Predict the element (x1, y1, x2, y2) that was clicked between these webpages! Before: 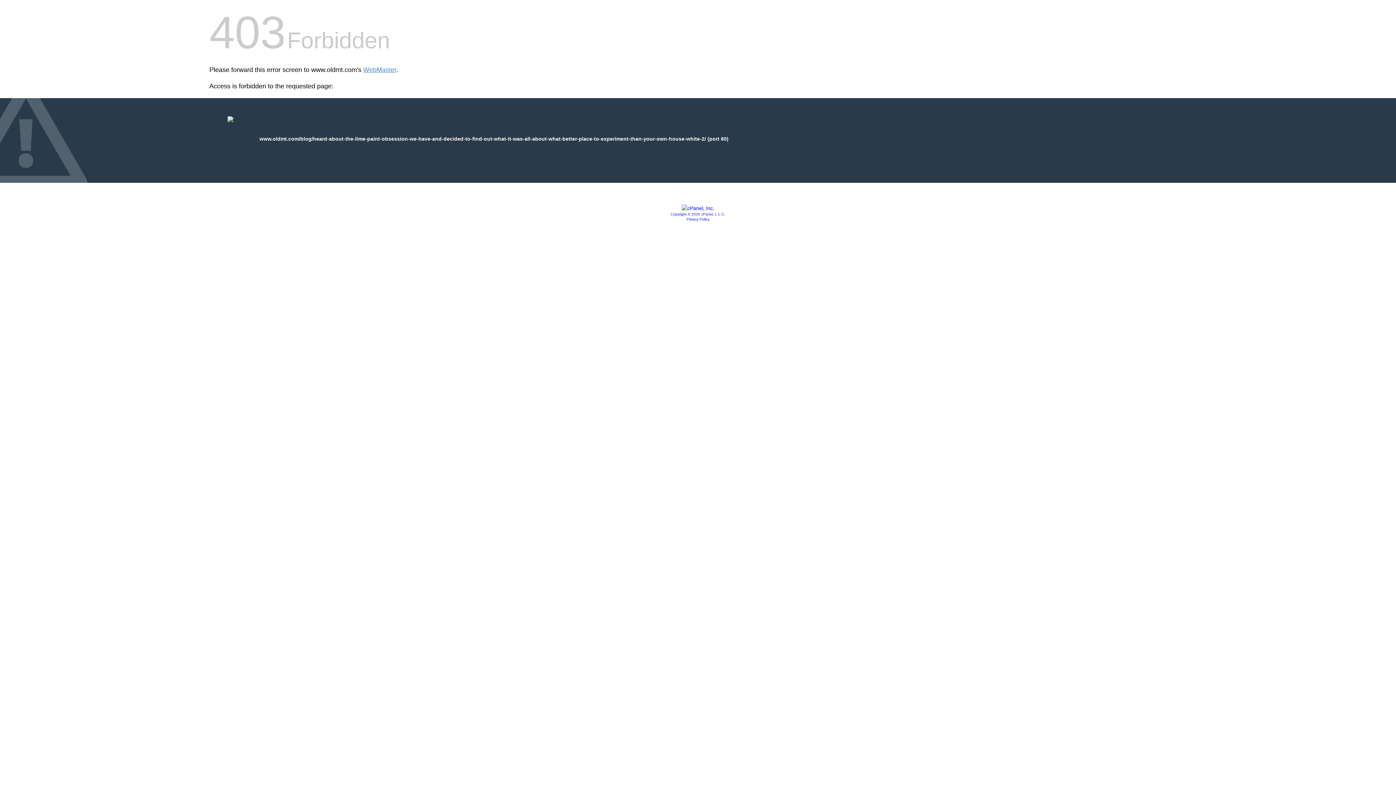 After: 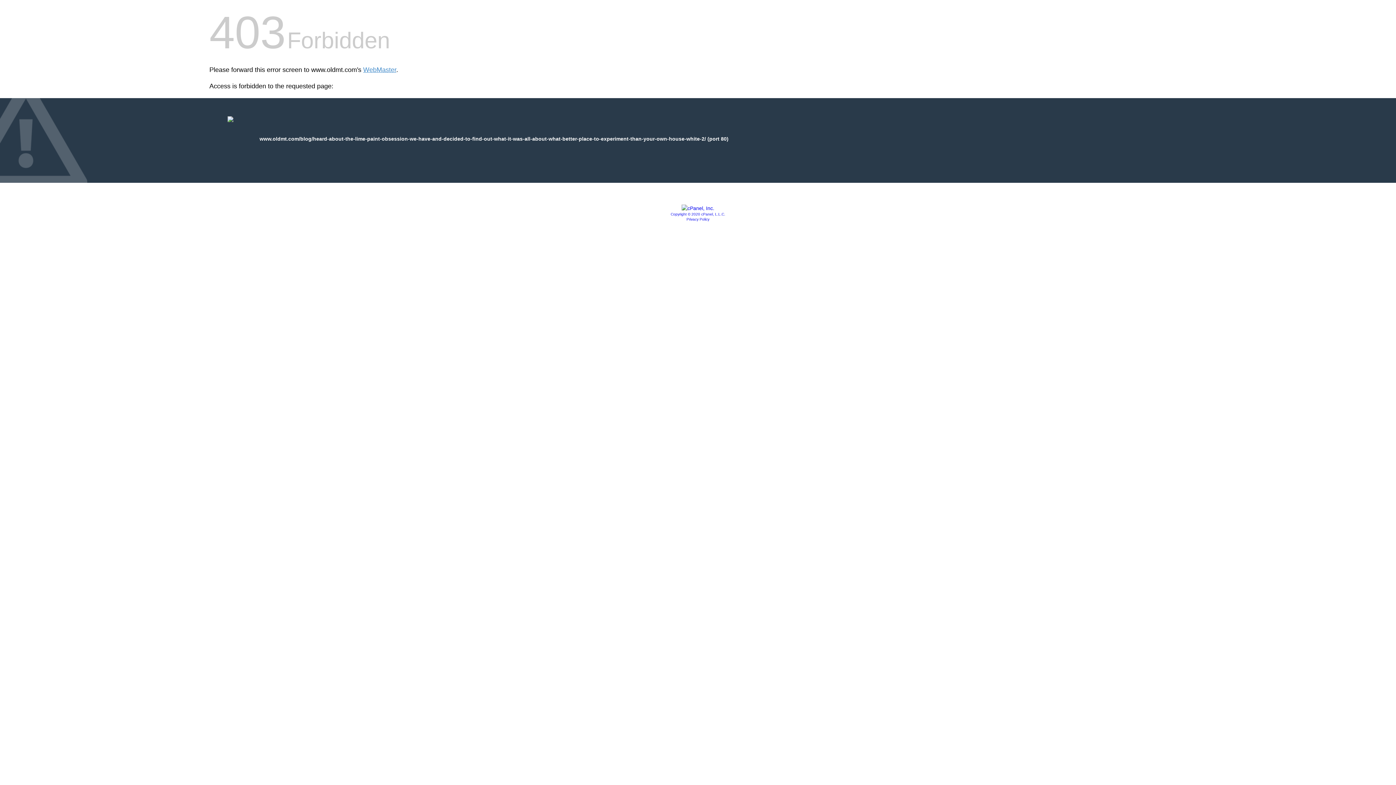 Action: bbox: (681, 205, 714, 211)